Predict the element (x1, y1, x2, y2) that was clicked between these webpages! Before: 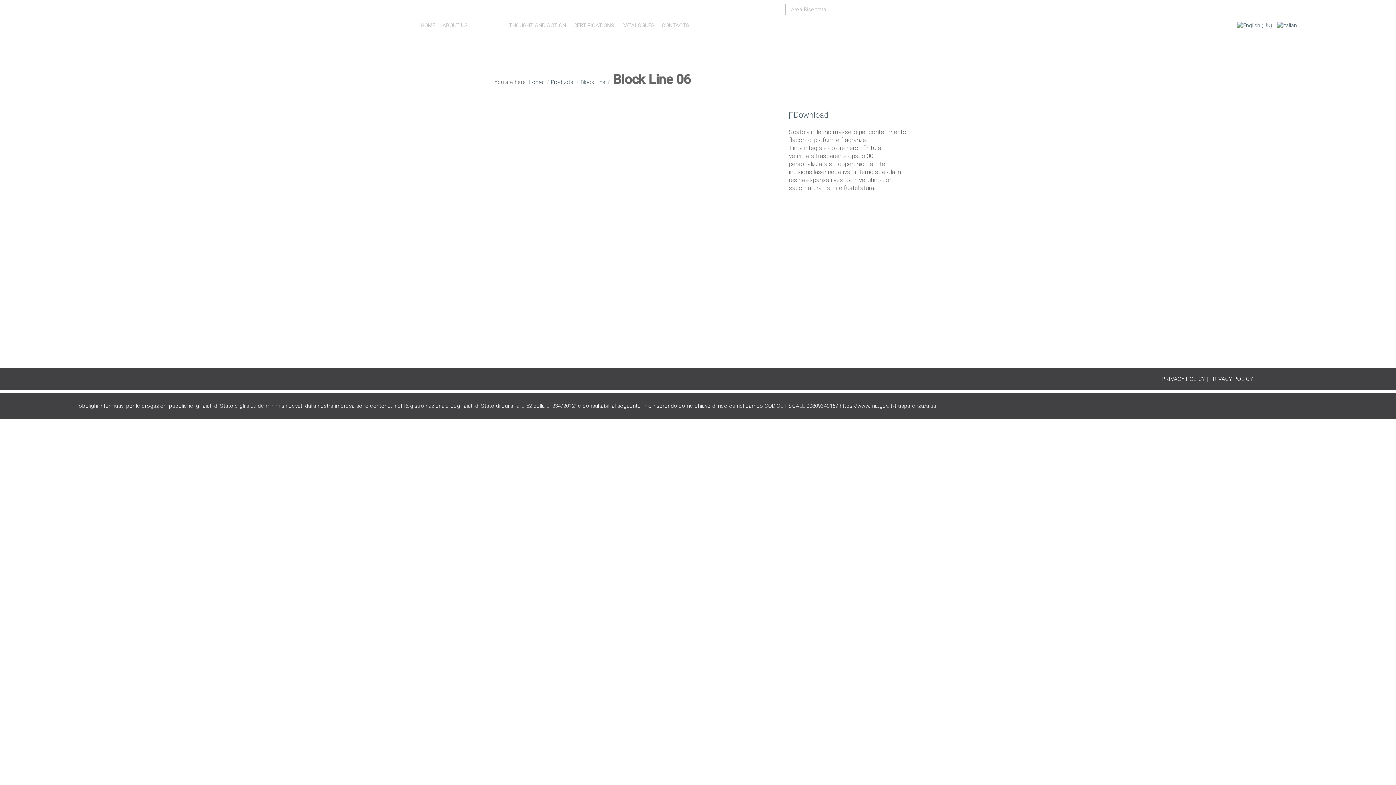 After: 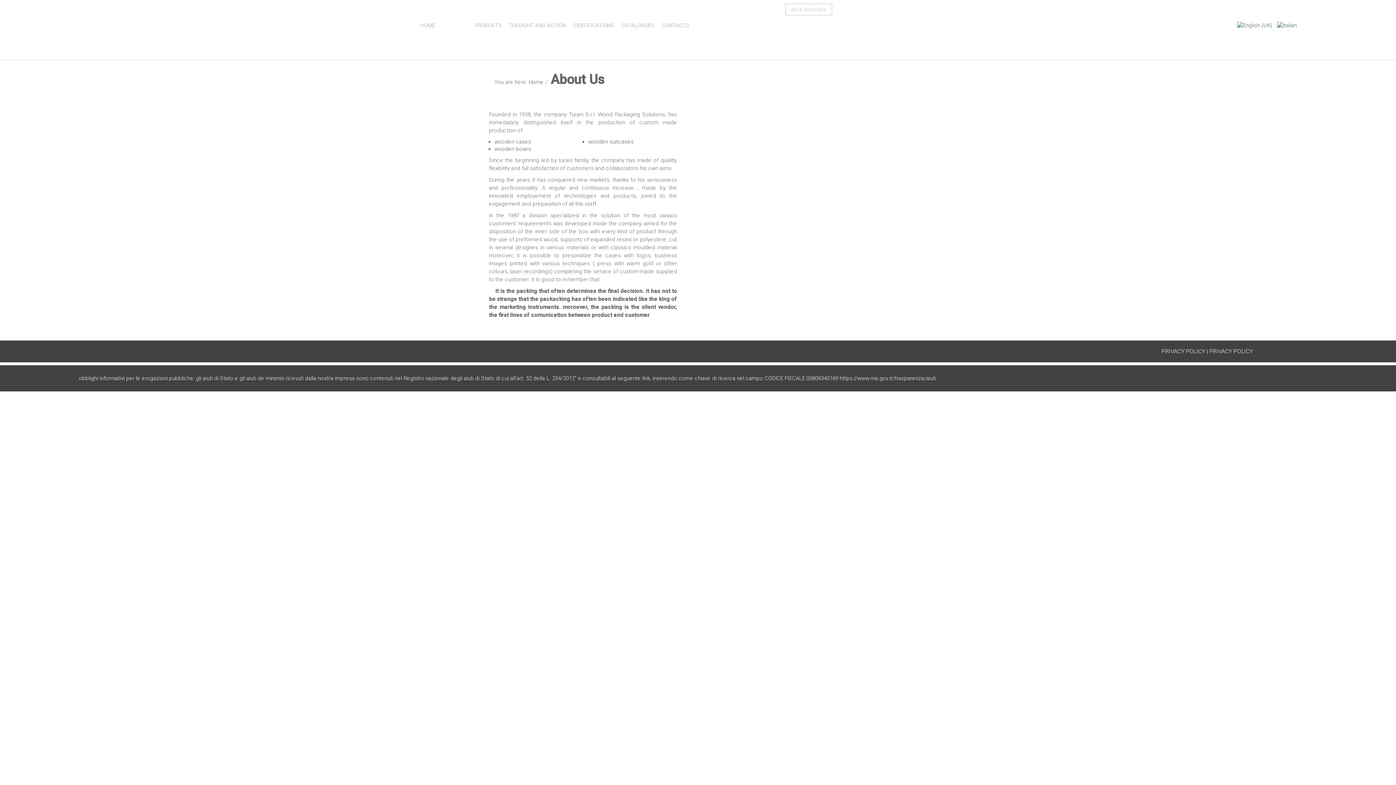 Action: bbox: (440, 18, 469, 32) label: ABOUT US